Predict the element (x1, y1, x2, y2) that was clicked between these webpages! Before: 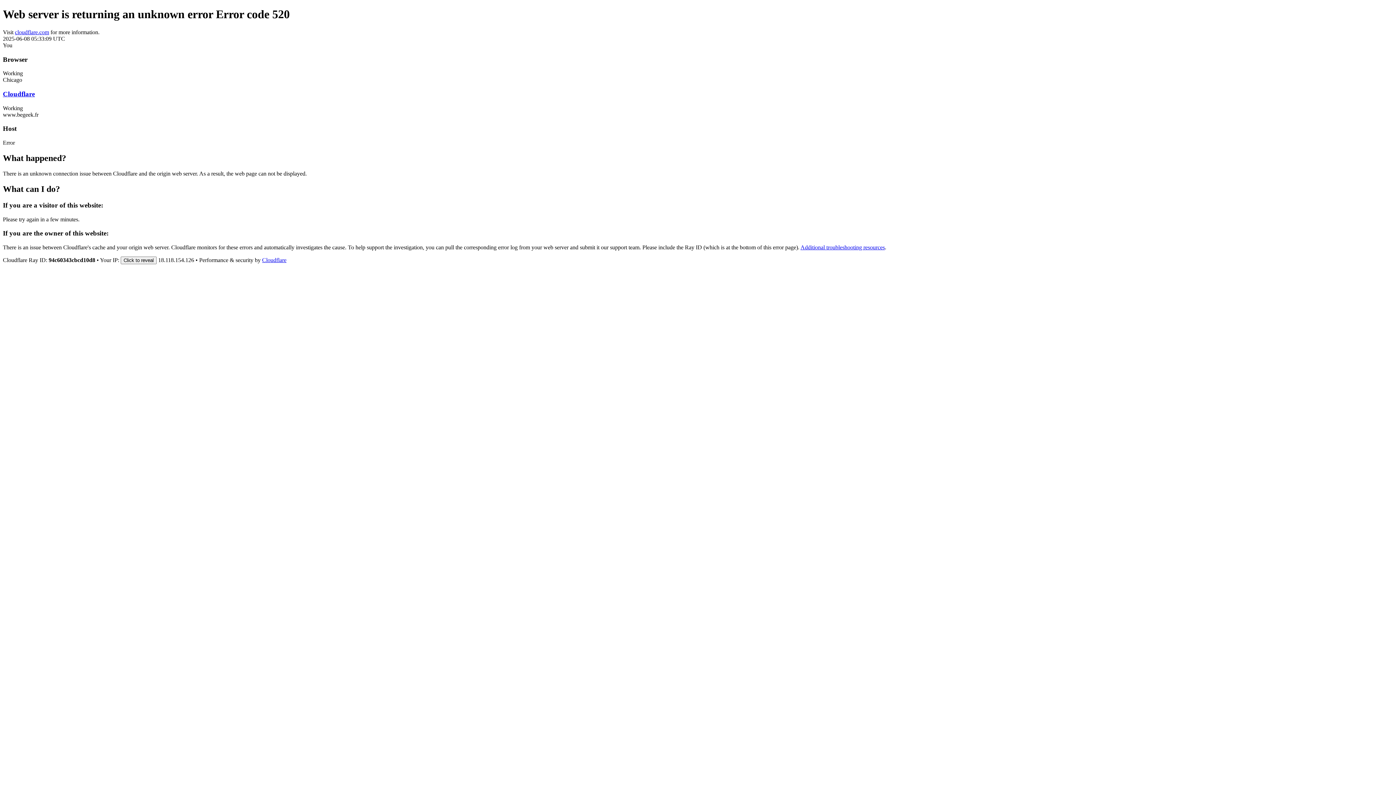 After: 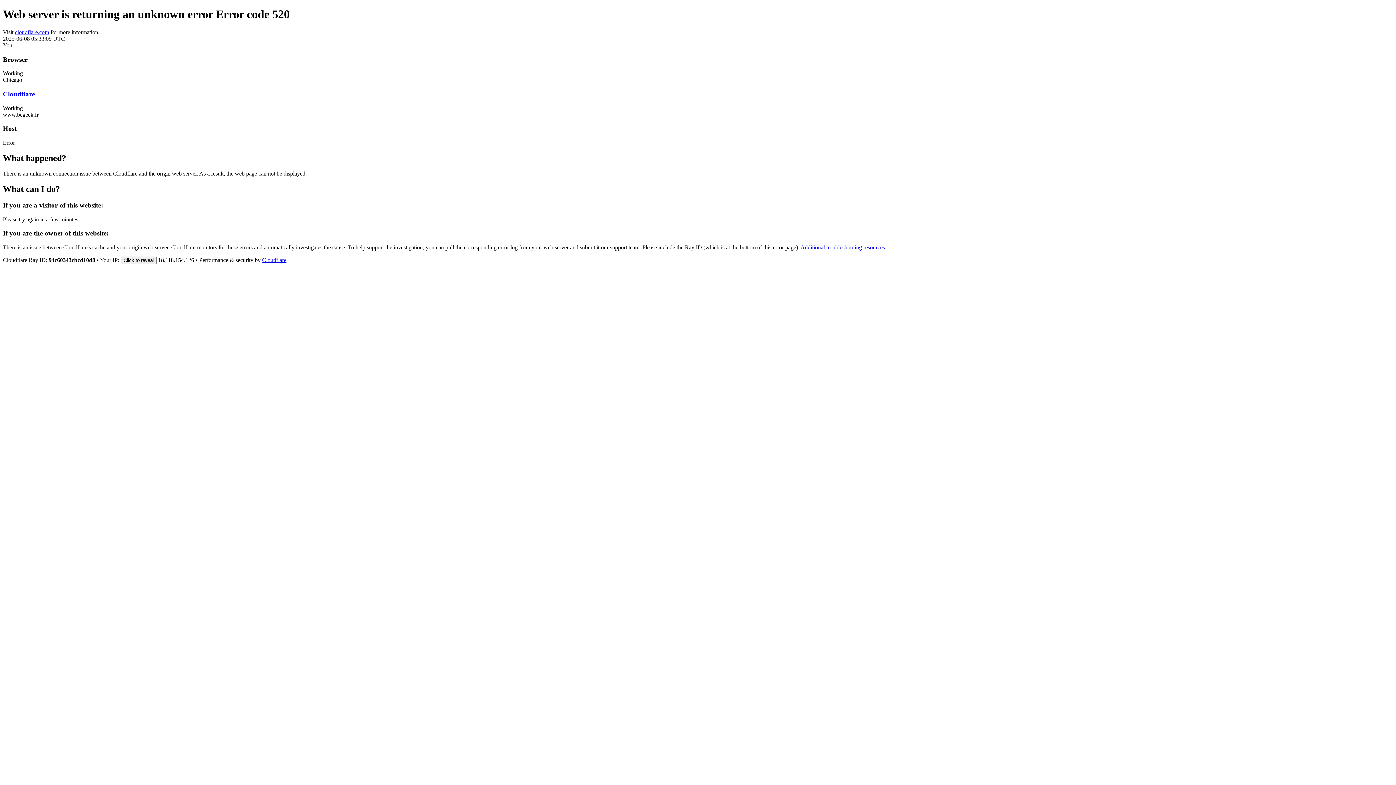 Action: label: cloudflare.com bbox: (14, 29, 49, 35)